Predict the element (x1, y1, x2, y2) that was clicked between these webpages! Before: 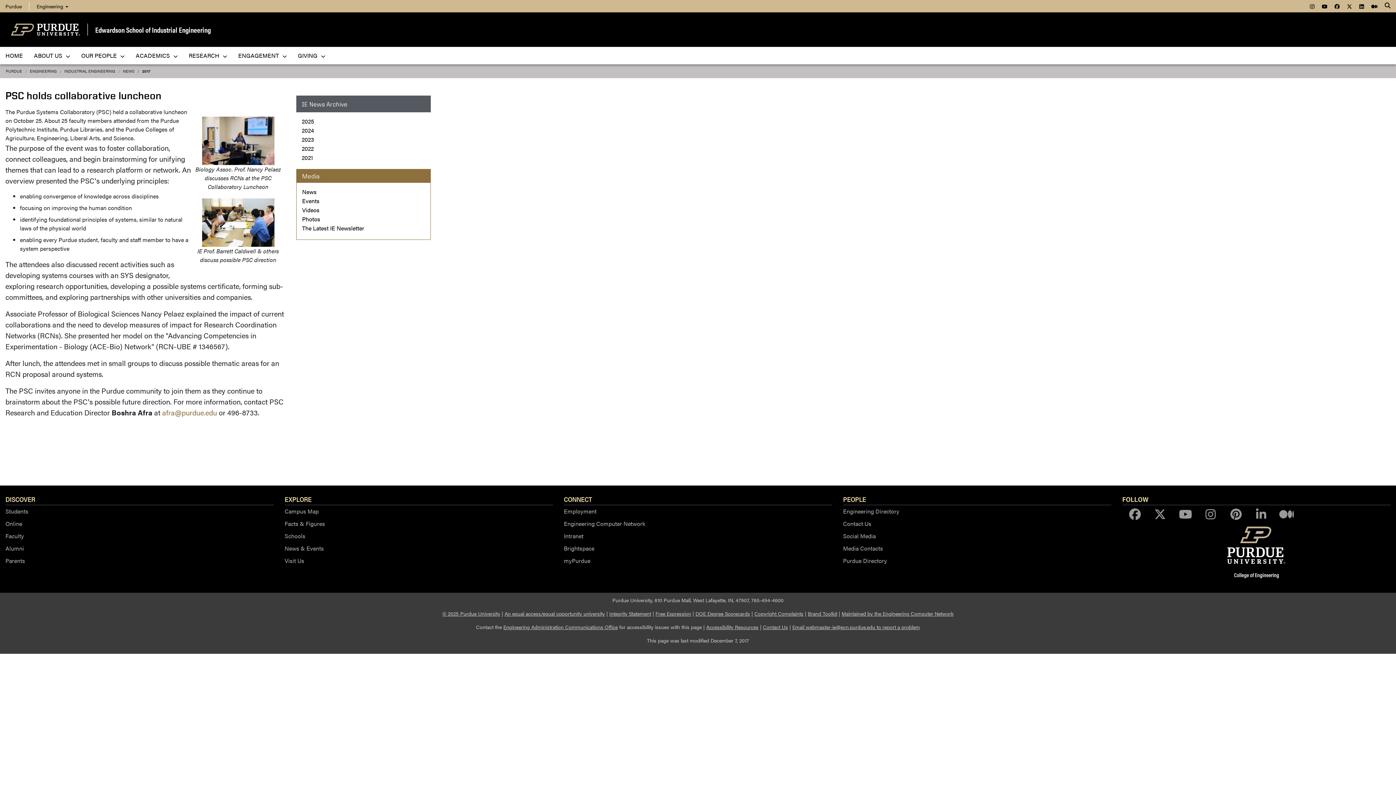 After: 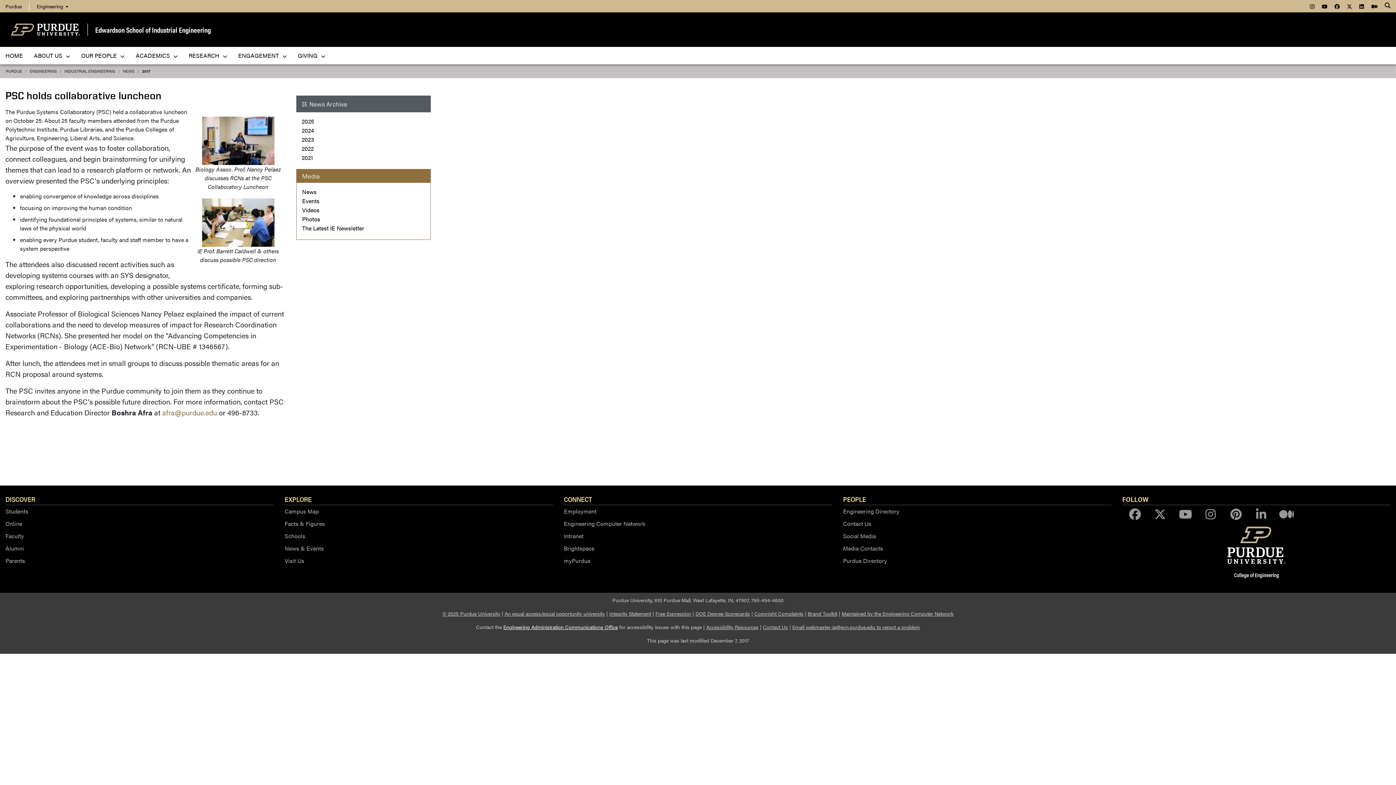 Action: label: Engineering Administration Communications Office bbox: (503, 623, 618, 631)